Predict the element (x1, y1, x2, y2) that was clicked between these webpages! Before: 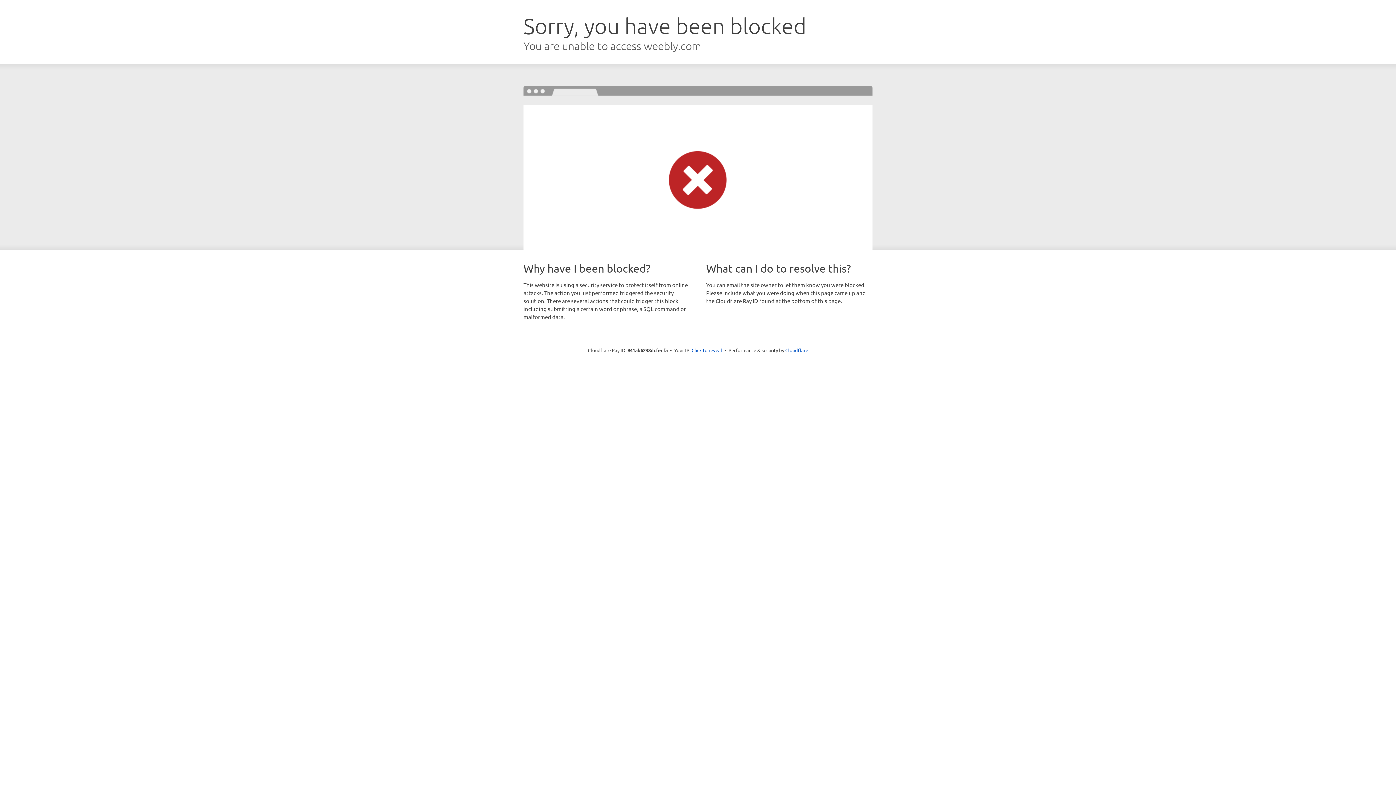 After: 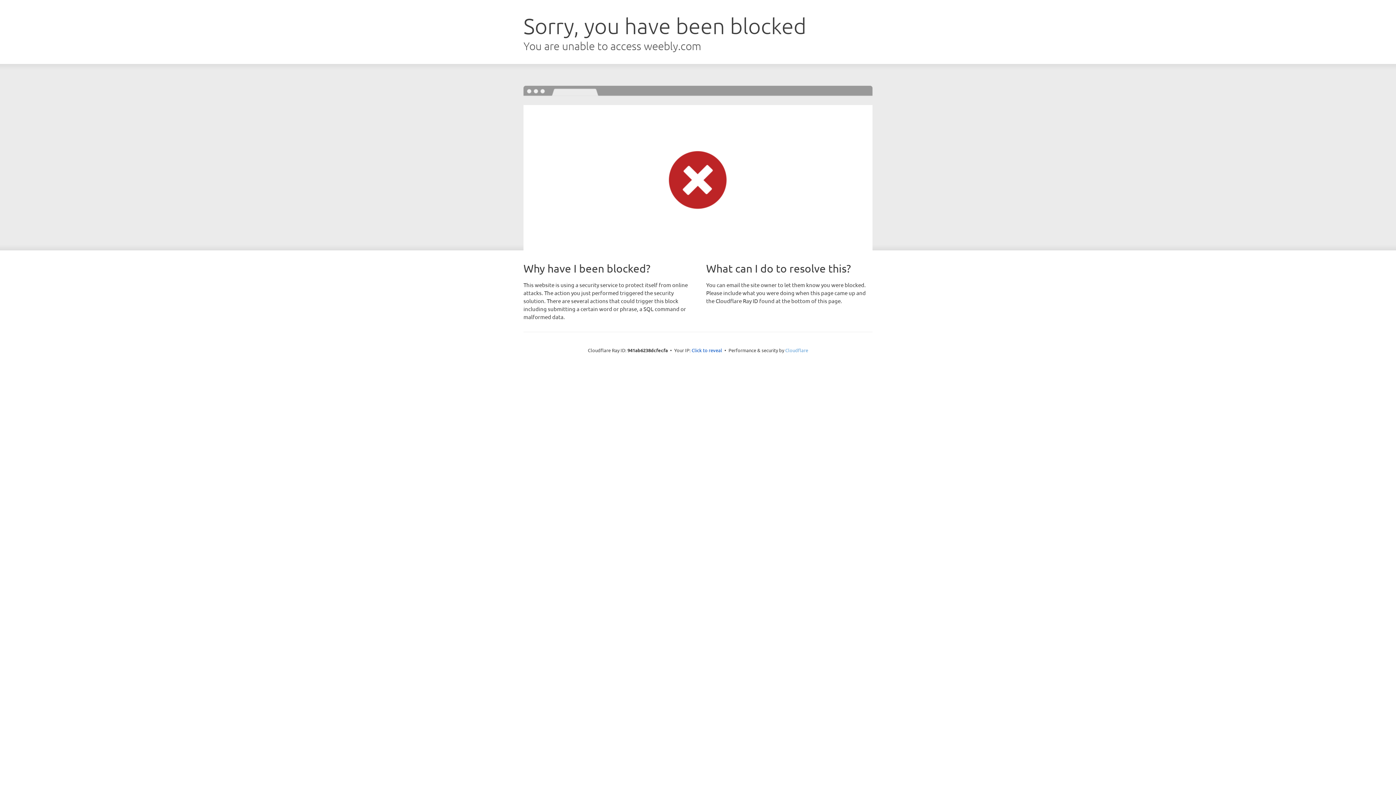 Action: label: Cloudflare bbox: (785, 347, 808, 353)